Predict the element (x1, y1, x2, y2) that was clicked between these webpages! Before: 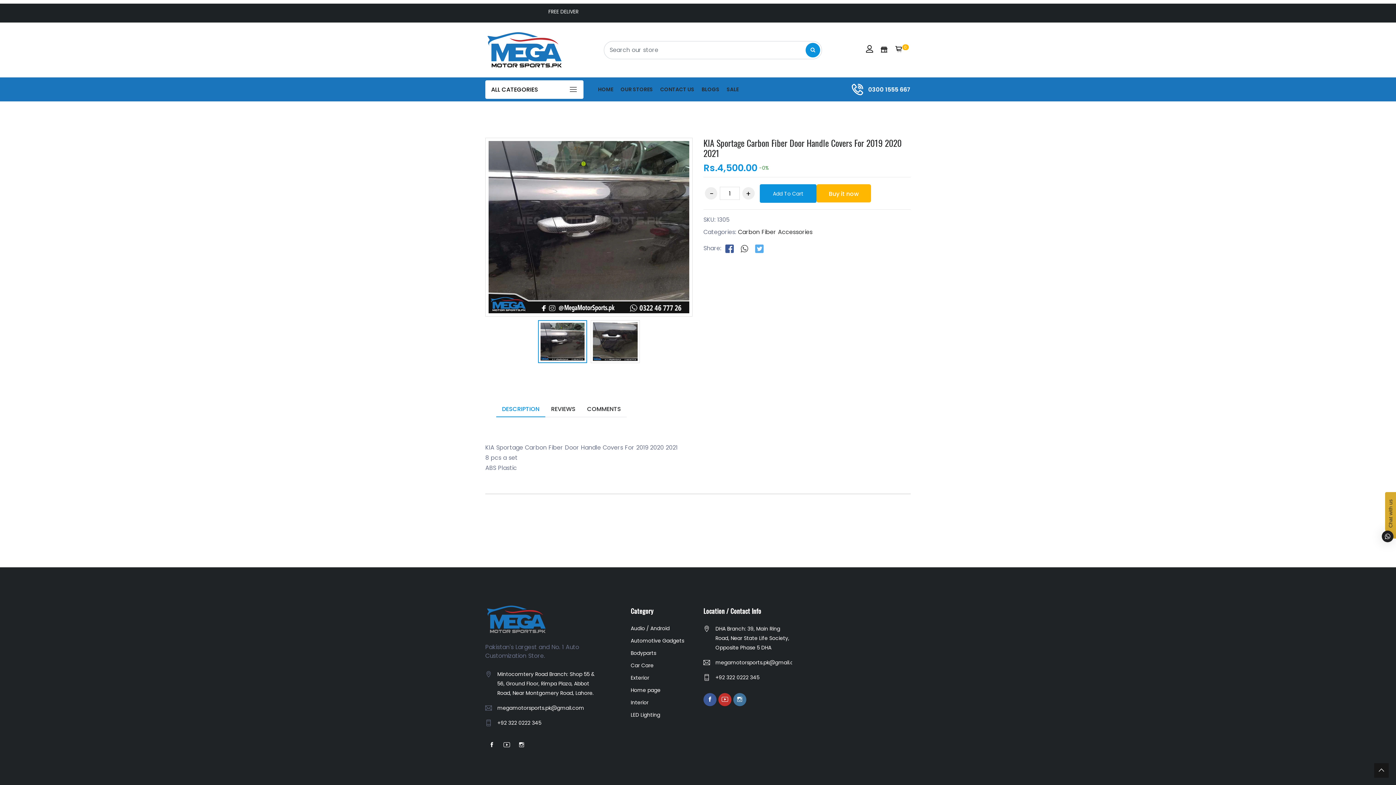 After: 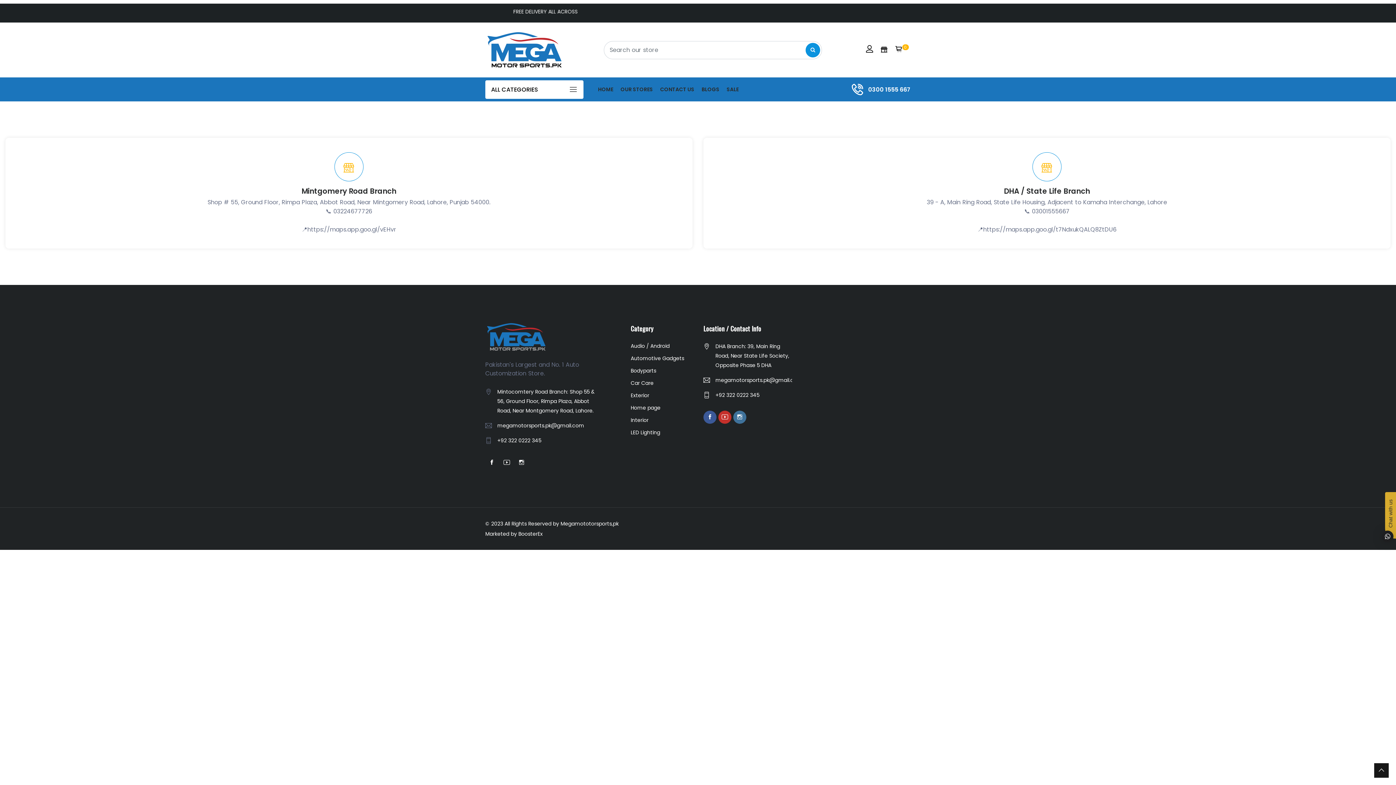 Action: bbox: (877, 38, 891, 62)